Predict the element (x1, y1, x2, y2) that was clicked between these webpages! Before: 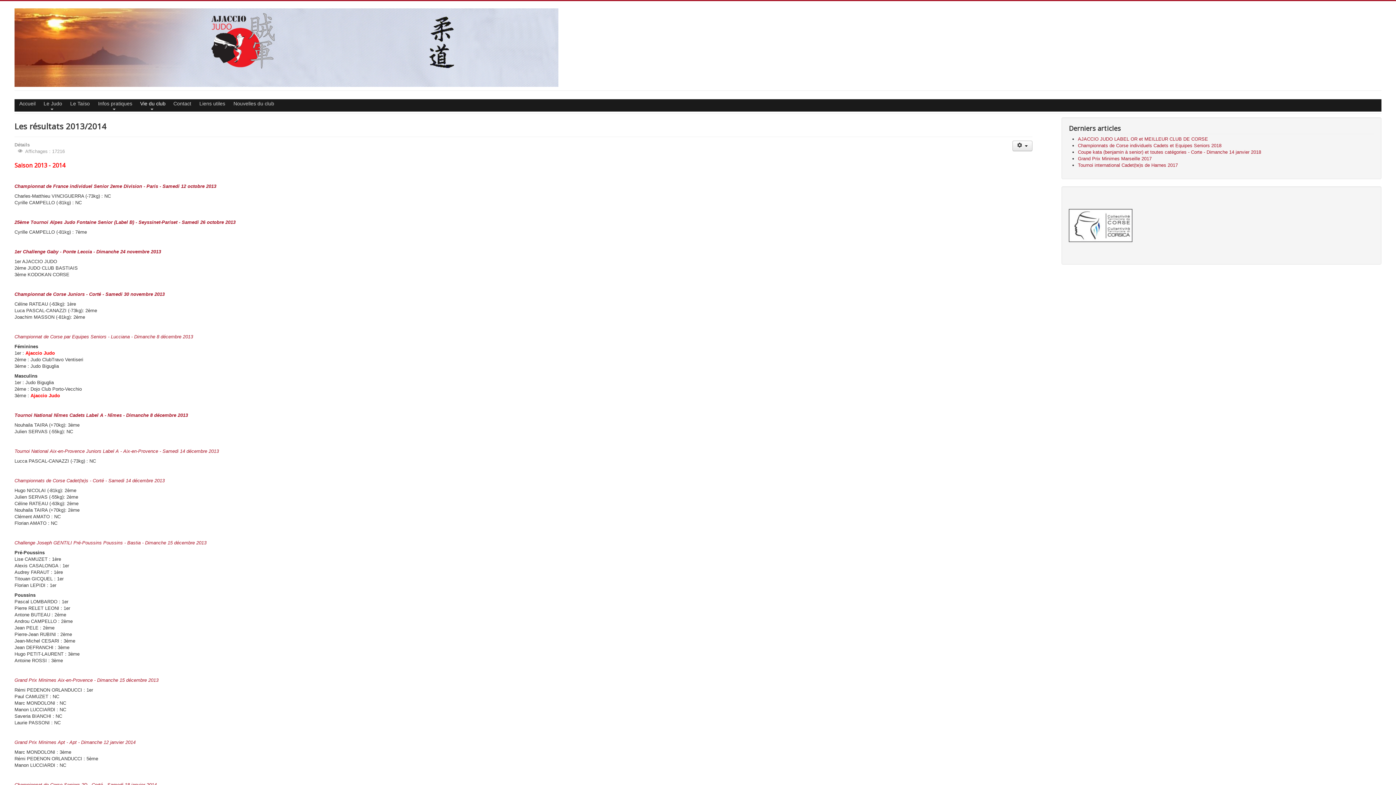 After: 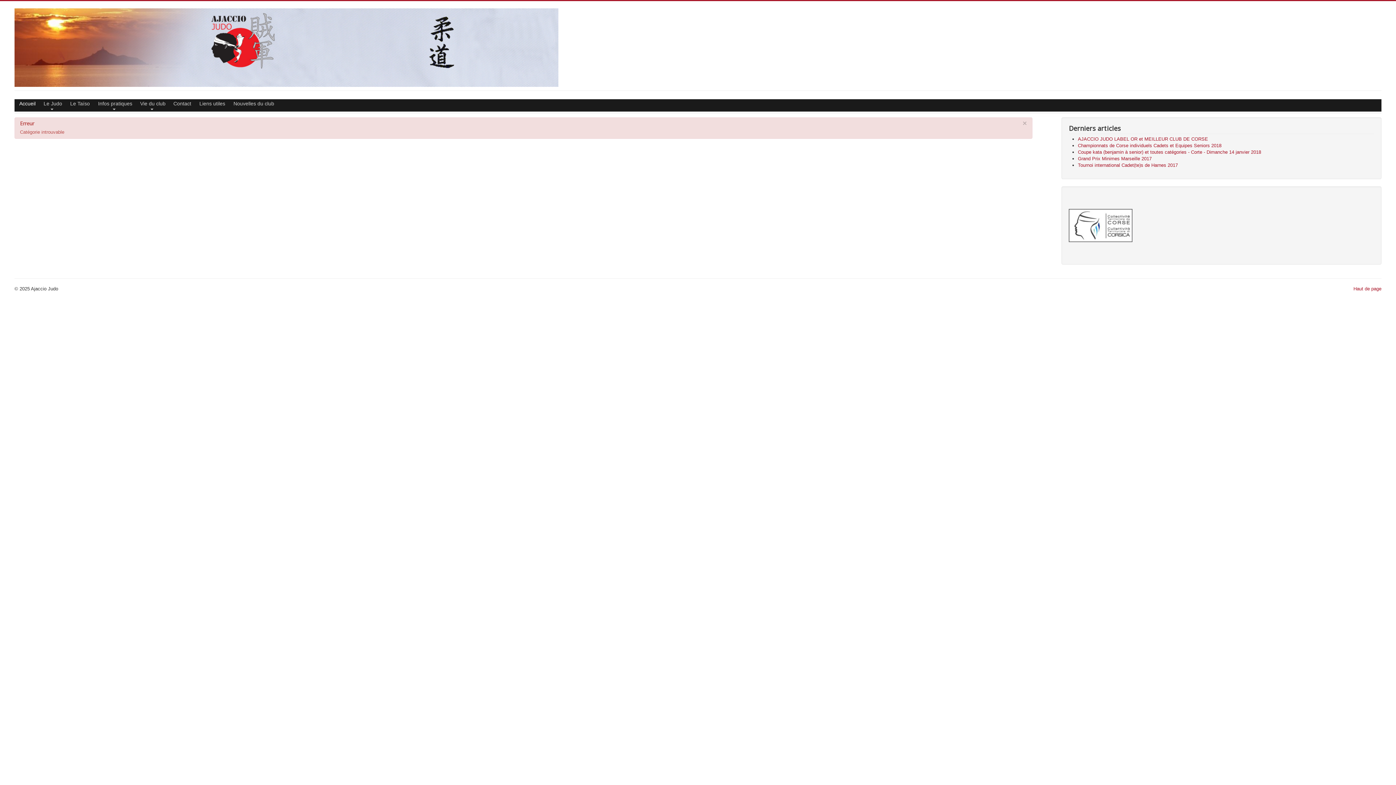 Action: bbox: (14, 249, 161, 254) label: 1er Challenge Gaby - Ponte Leccia - Dimanche 24 novembre 2013